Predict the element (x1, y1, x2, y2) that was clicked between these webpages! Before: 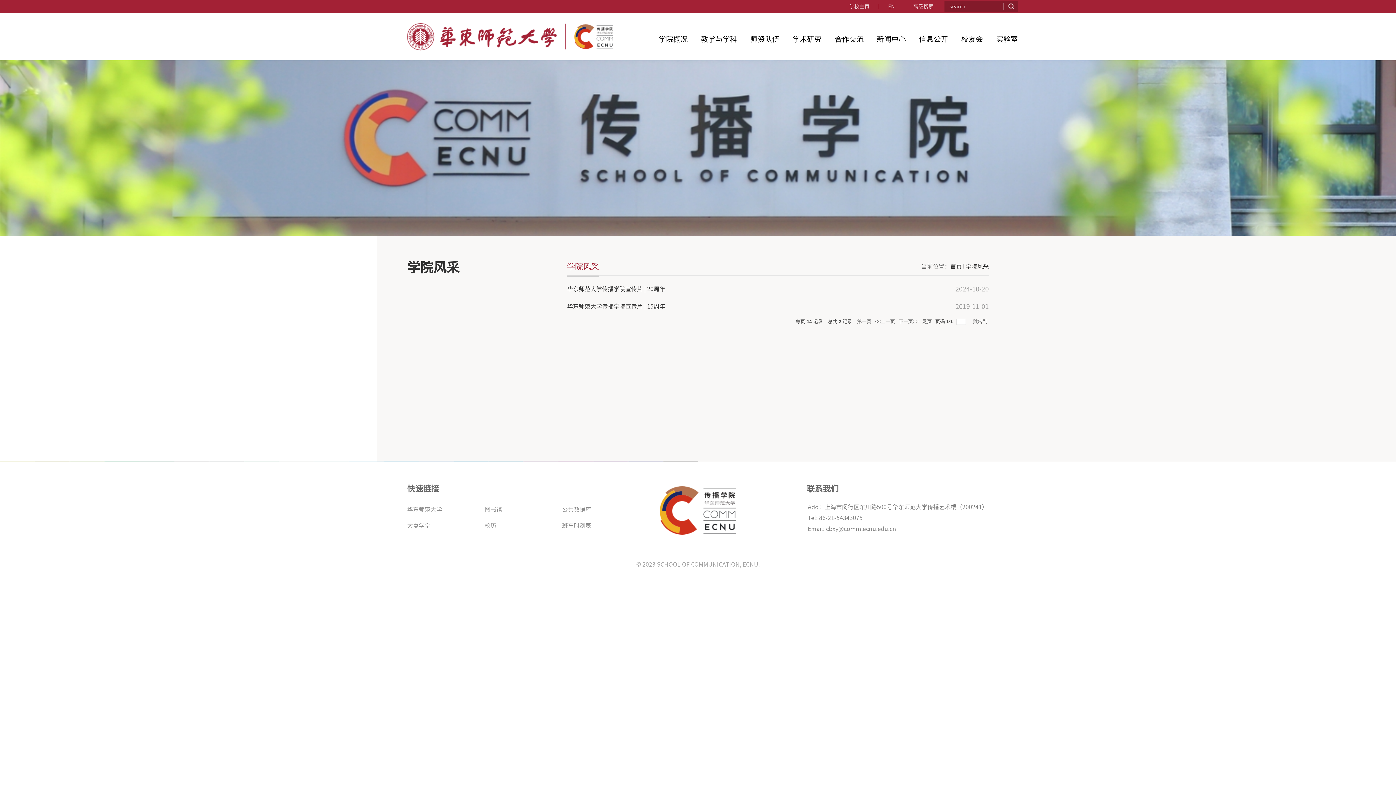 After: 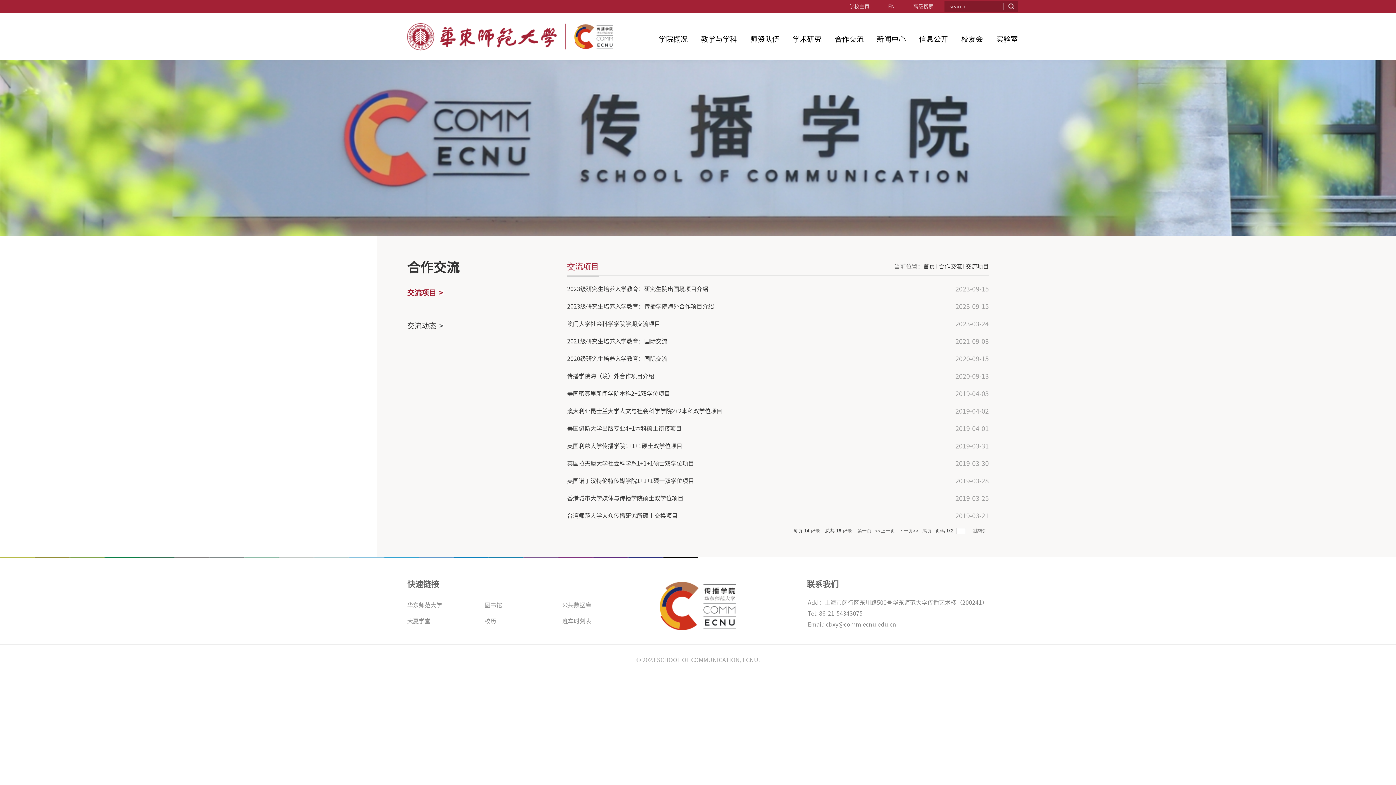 Action: label: 合作交流 bbox: (828, 31, 870, 46)